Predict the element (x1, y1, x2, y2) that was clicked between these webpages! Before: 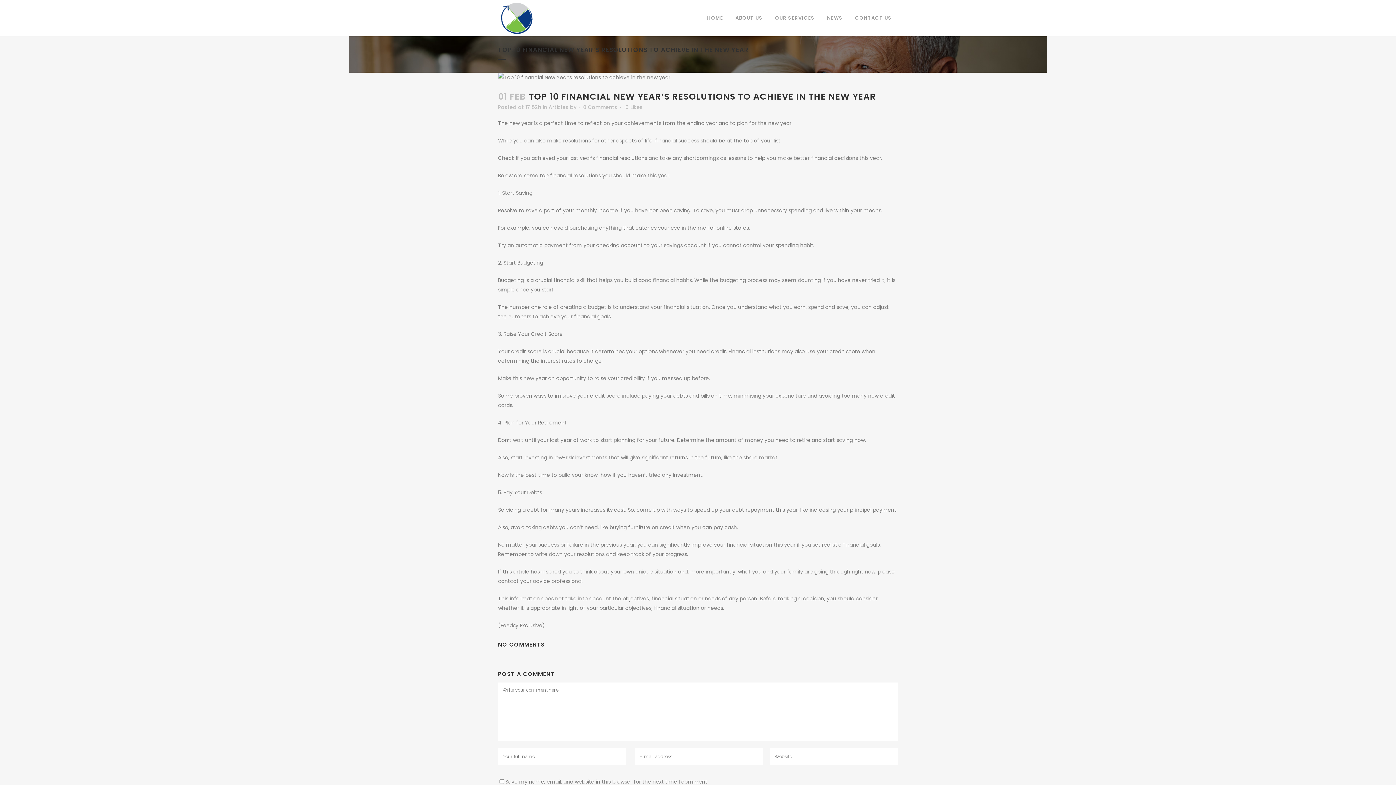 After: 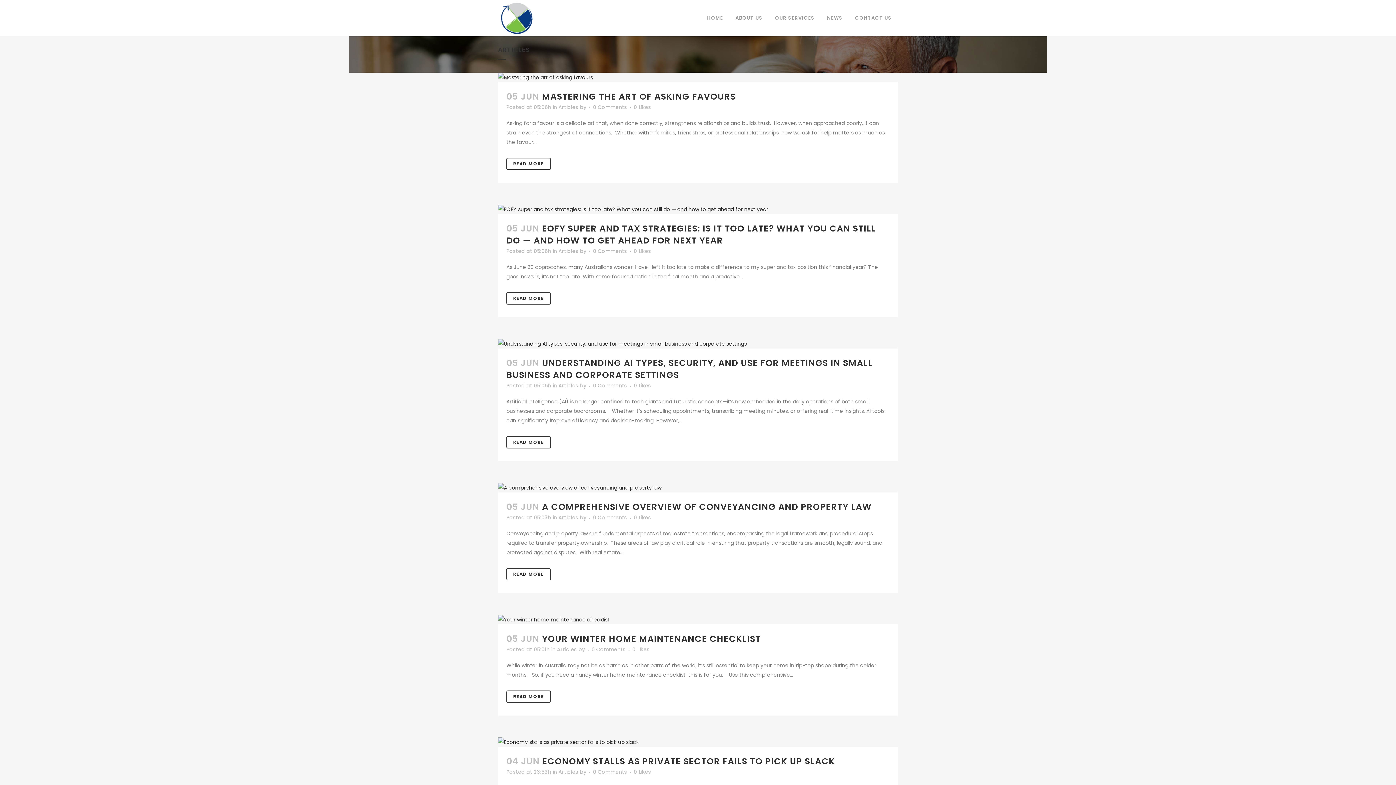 Action: bbox: (548, 103, 568, 110) label: Articles